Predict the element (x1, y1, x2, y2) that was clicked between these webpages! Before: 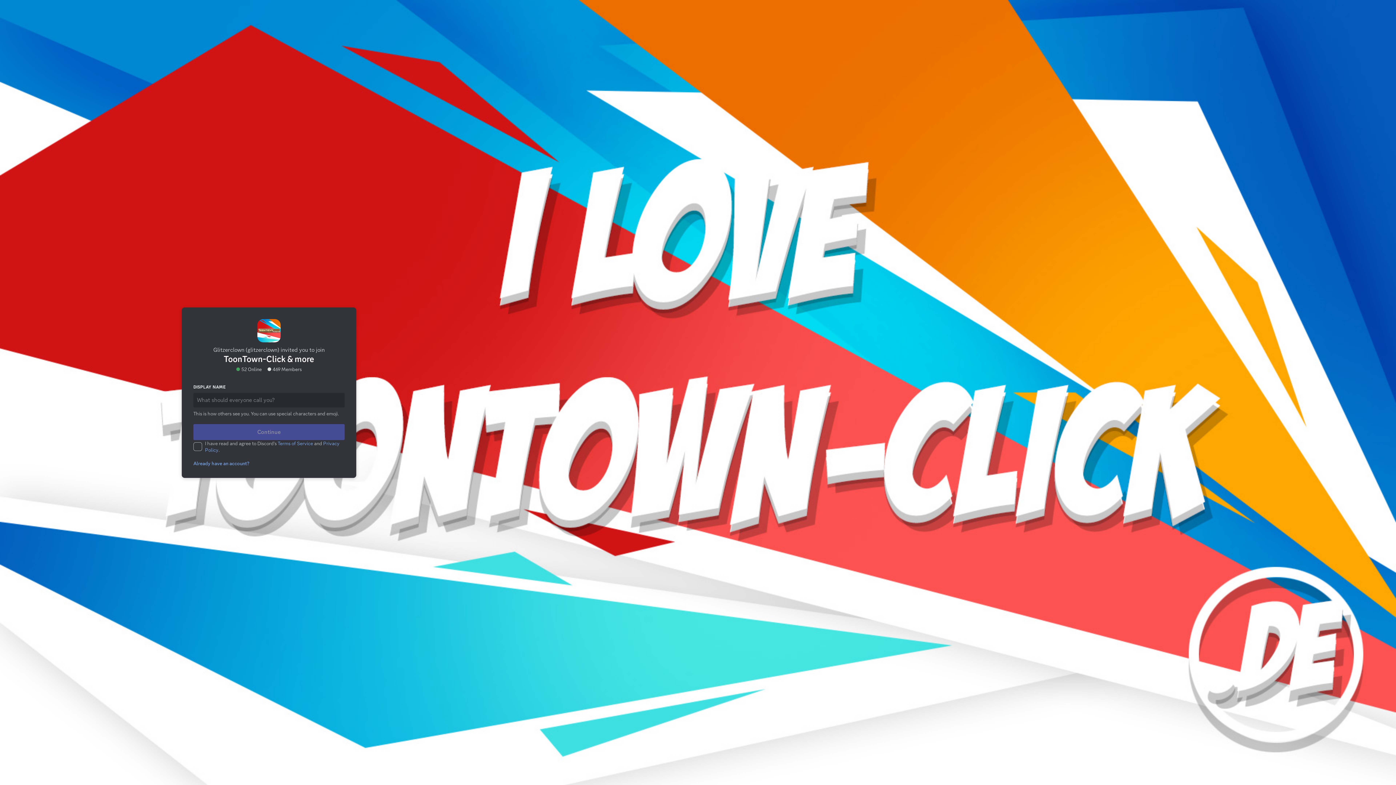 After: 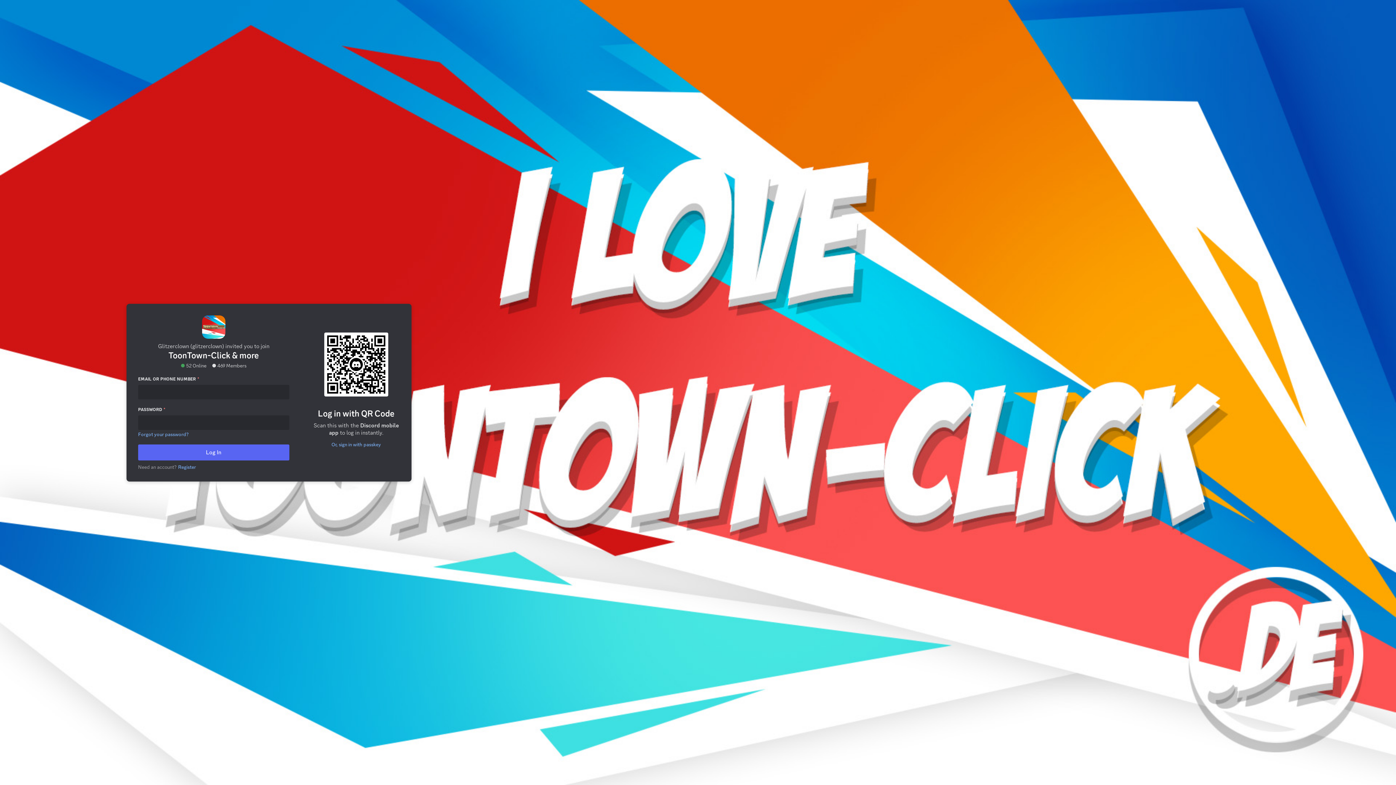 Action: bbox: (191, 444, 253, 450) label: Already have an account?